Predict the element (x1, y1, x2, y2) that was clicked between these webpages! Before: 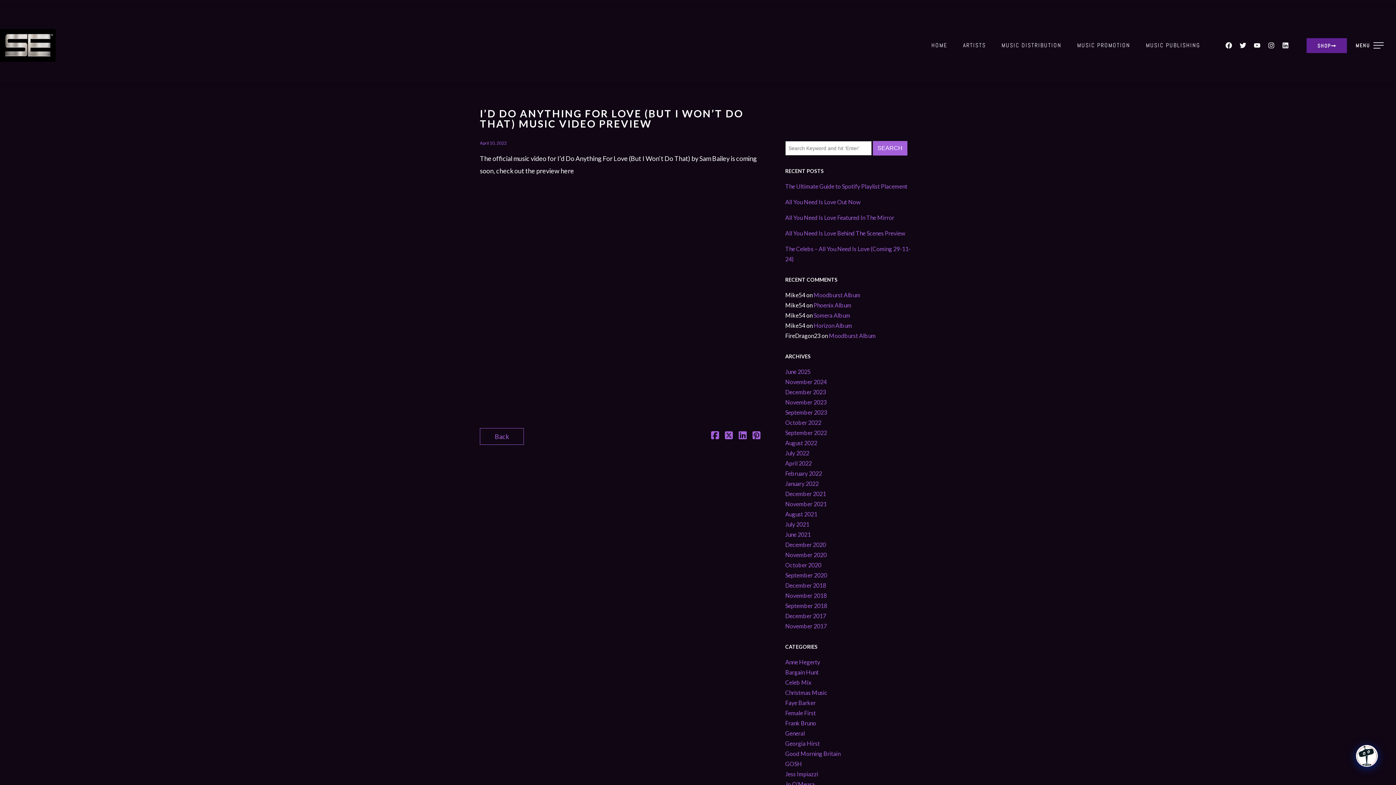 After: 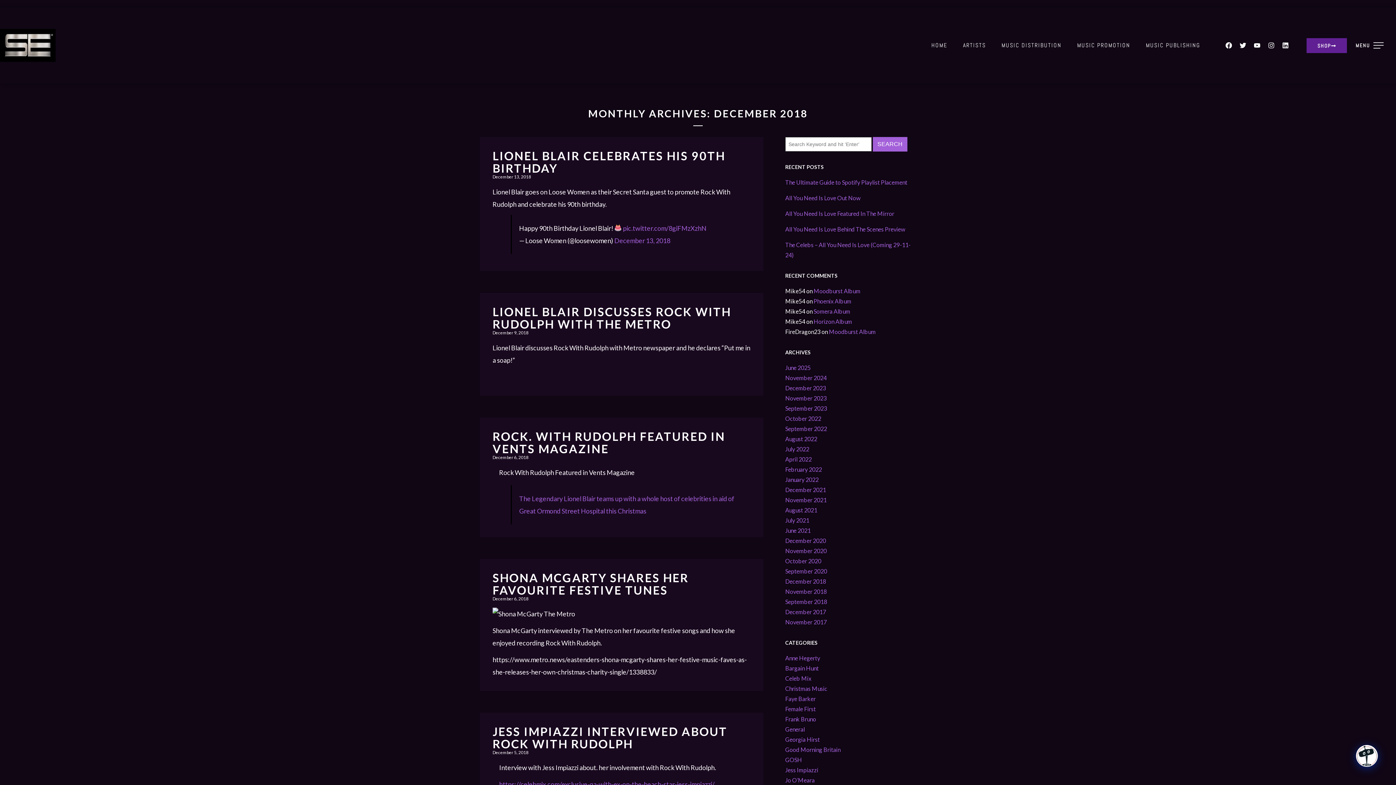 Action: bbox: (785, 582, 826, 588) label: December 2018